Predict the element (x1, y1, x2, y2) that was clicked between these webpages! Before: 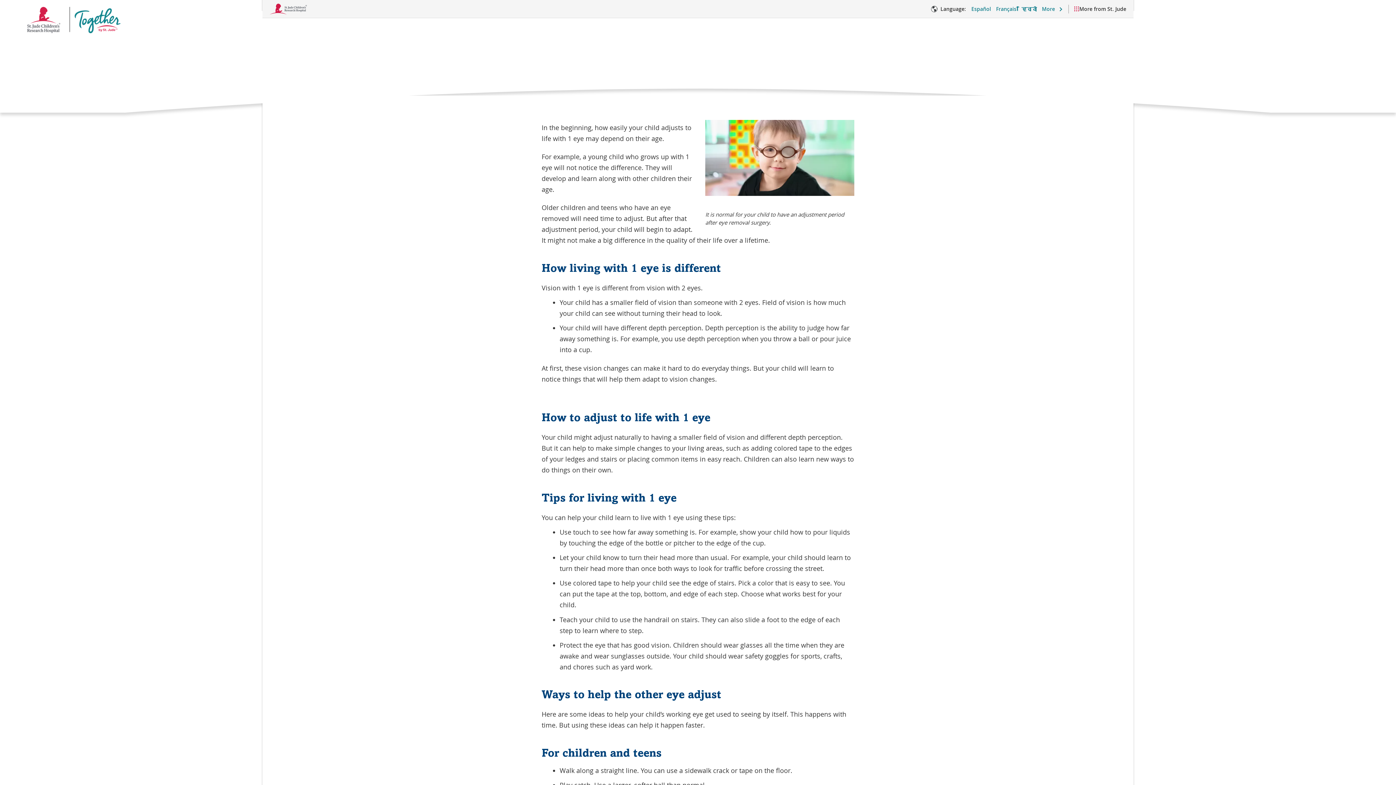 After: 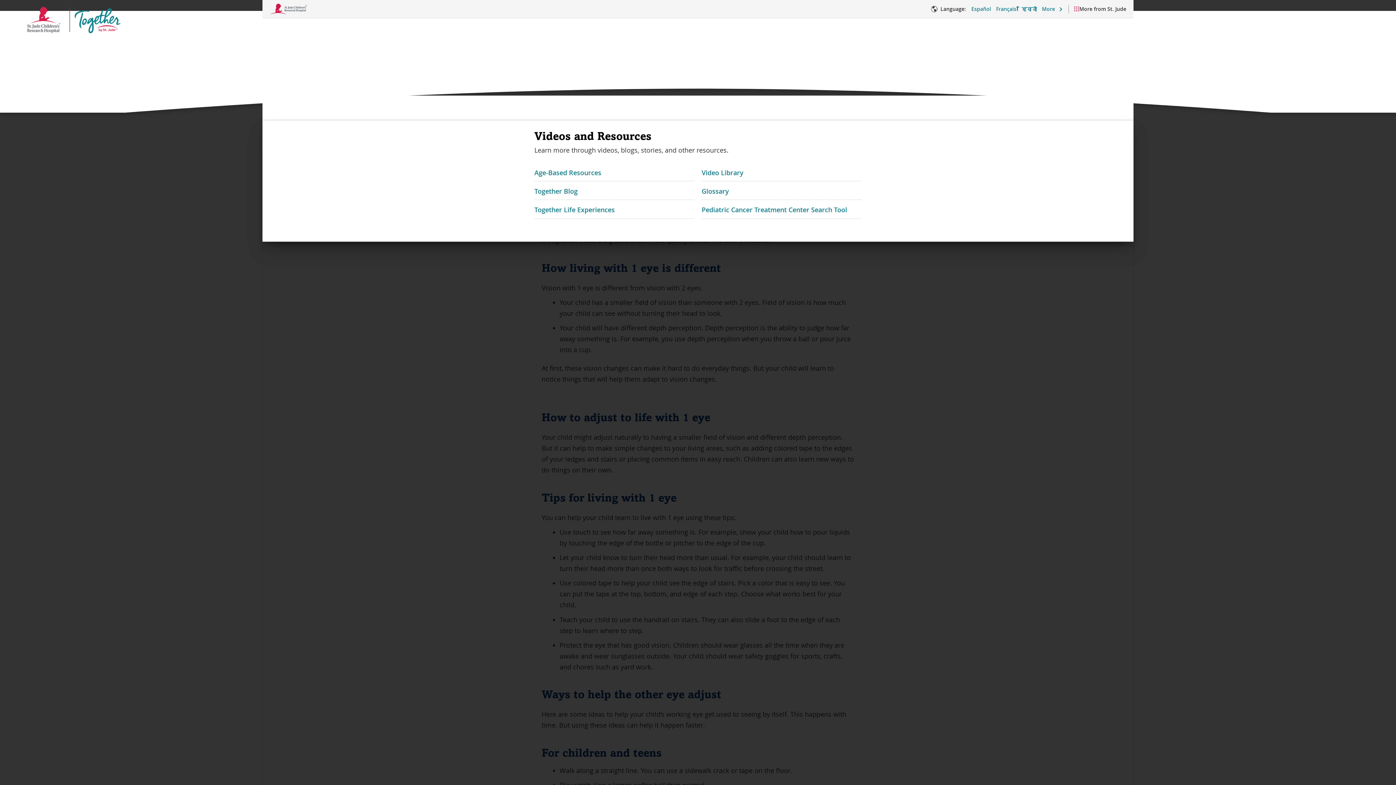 Action: label: Videos and Resources - Open Menu bbox: (871, 95, 935, 118)